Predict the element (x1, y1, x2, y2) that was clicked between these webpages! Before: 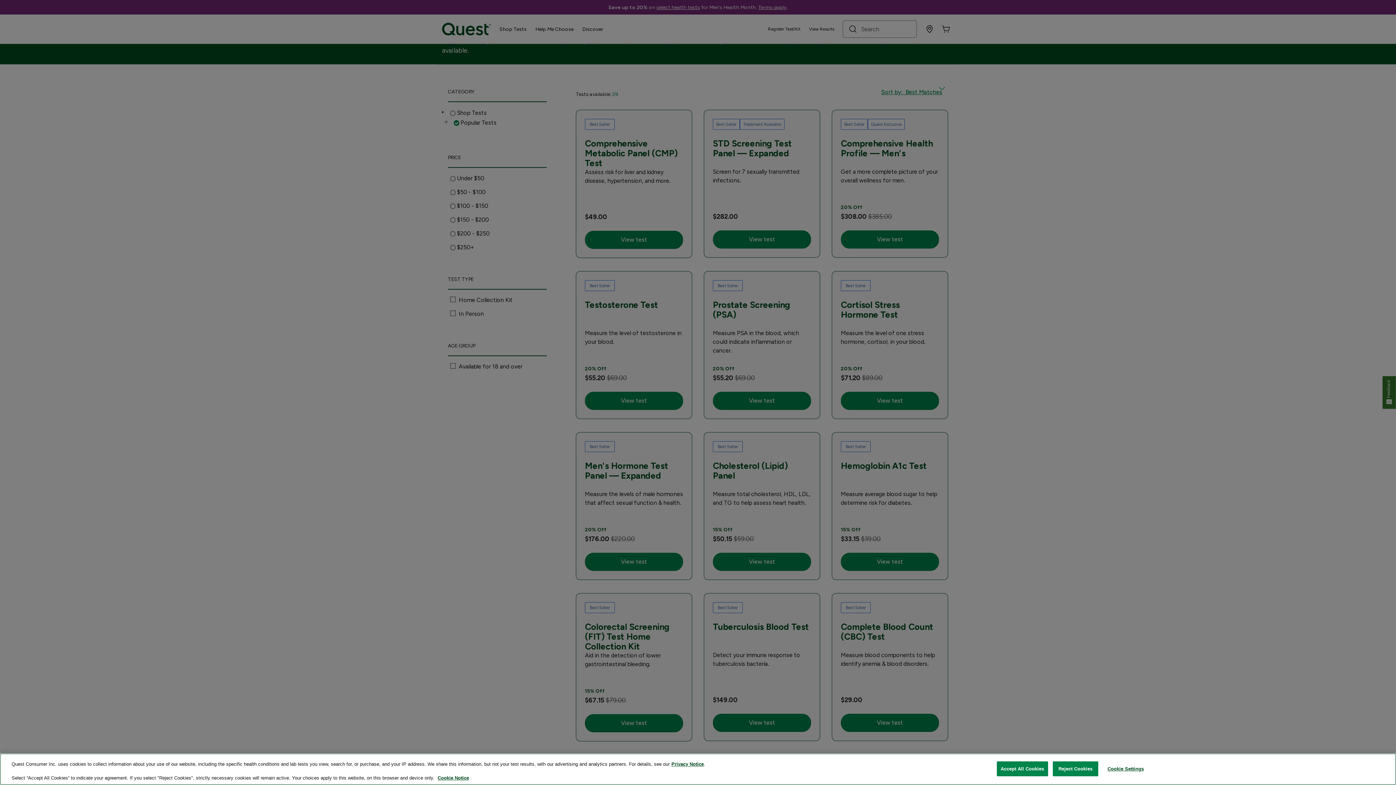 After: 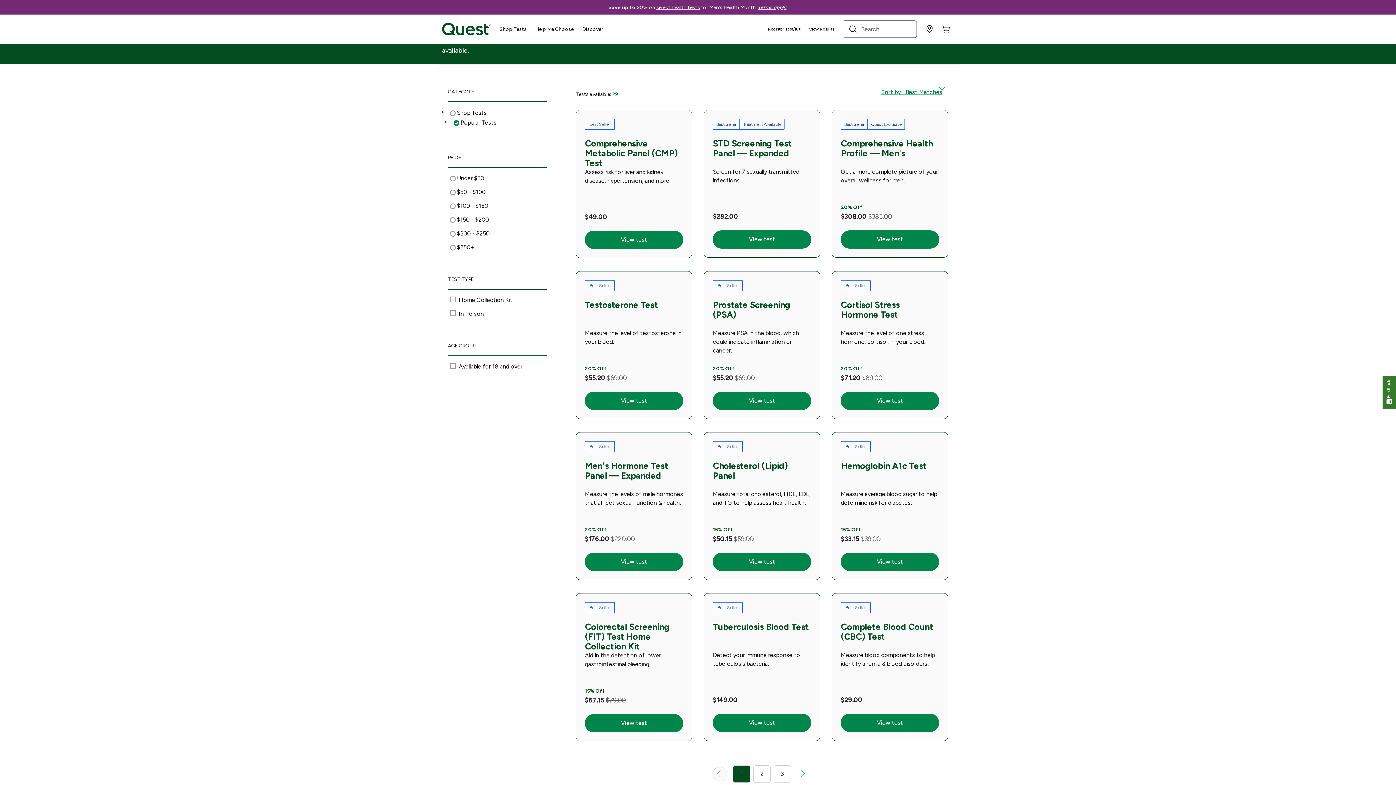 Action: label: Accept All Cookies bbox: (996, 761, 1048, 776)